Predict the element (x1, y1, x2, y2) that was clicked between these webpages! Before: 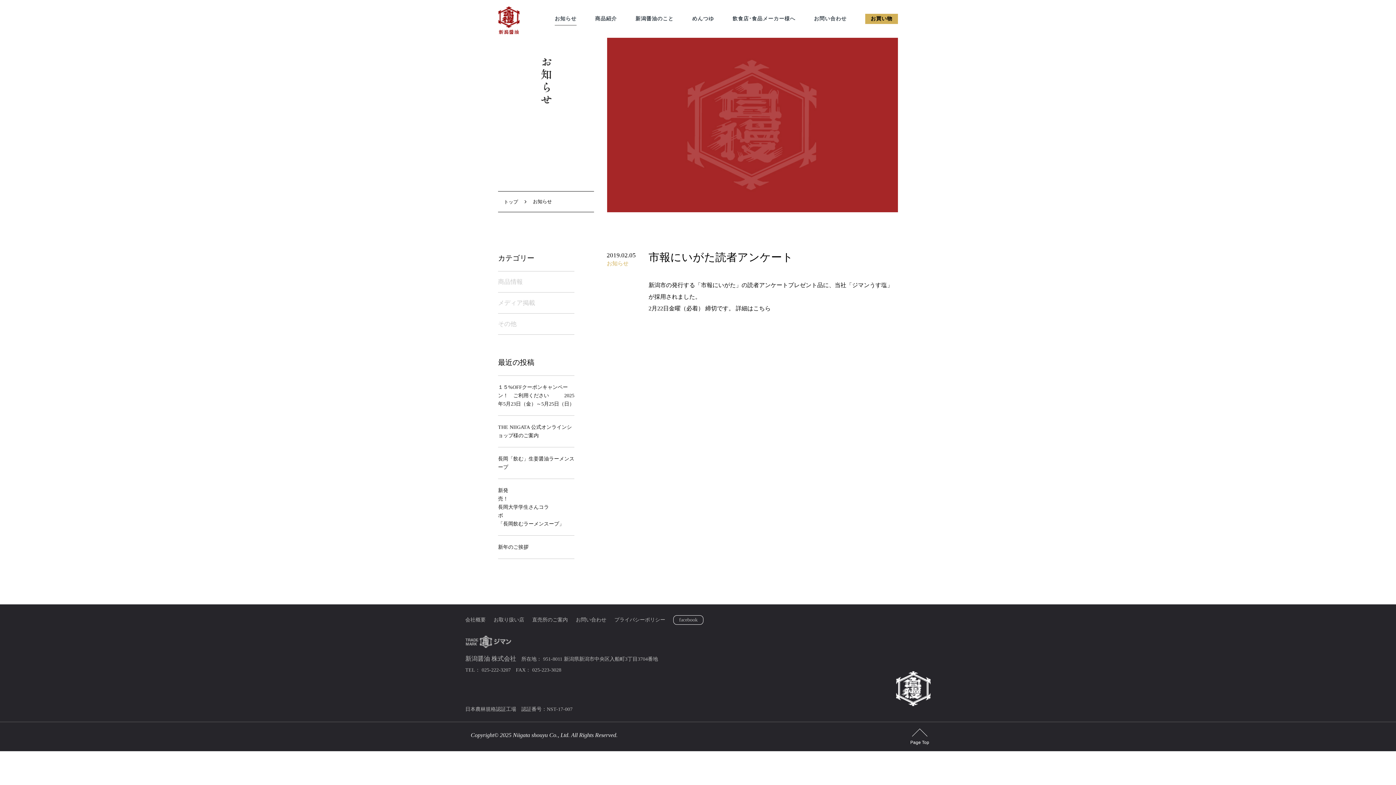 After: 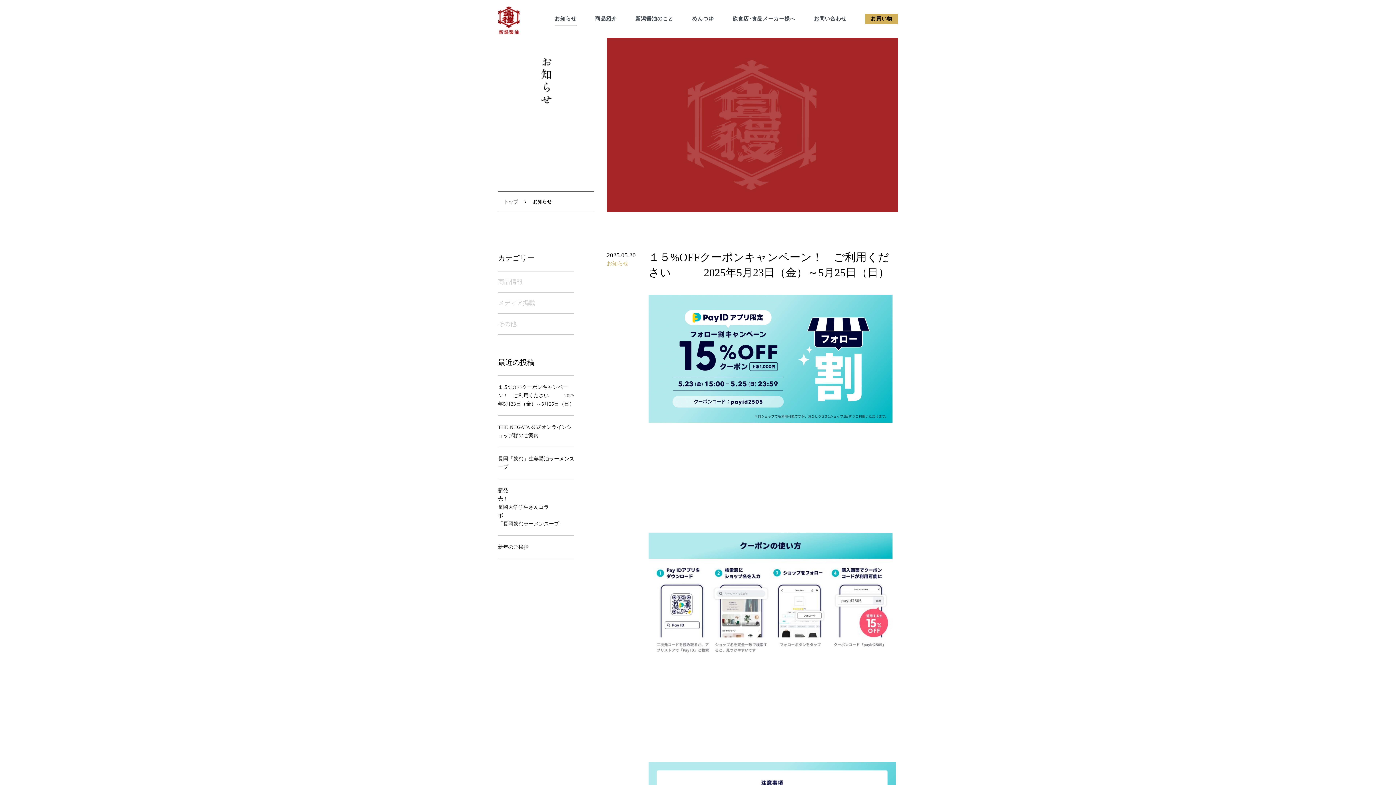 Action: bbox: (533, 198, 552, 204) label: お知らせ